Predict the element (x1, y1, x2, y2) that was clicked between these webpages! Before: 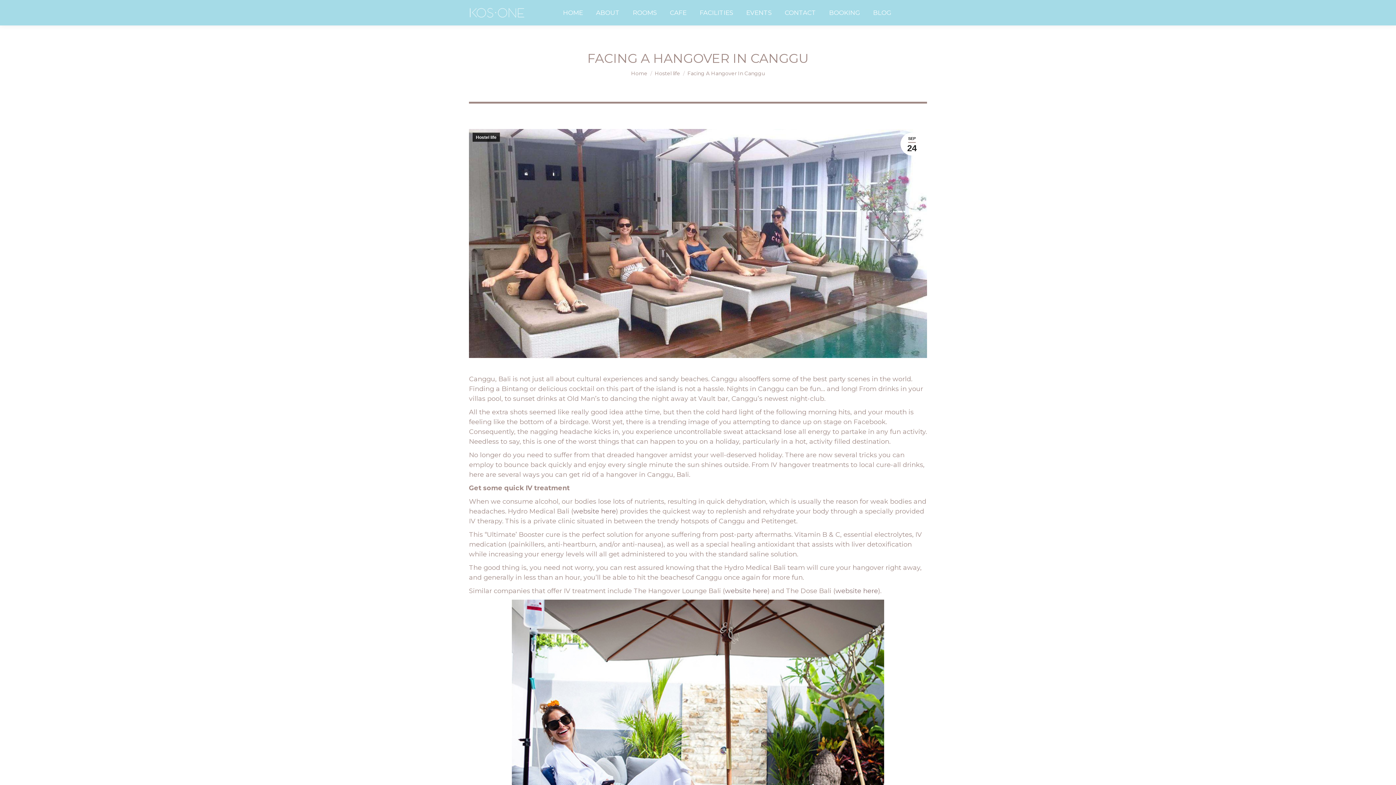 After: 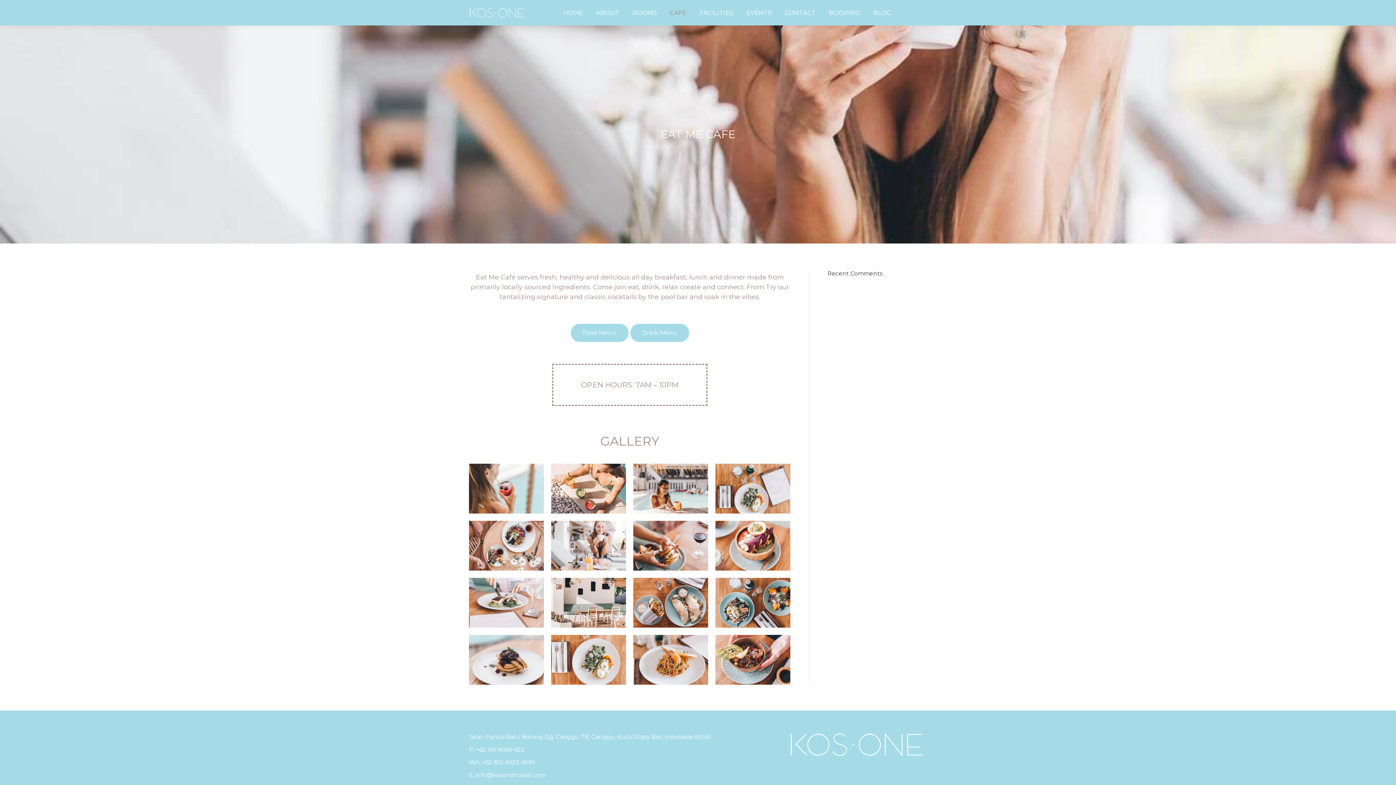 Action: bbox: (668, 7, 688, 18) label: CAFE